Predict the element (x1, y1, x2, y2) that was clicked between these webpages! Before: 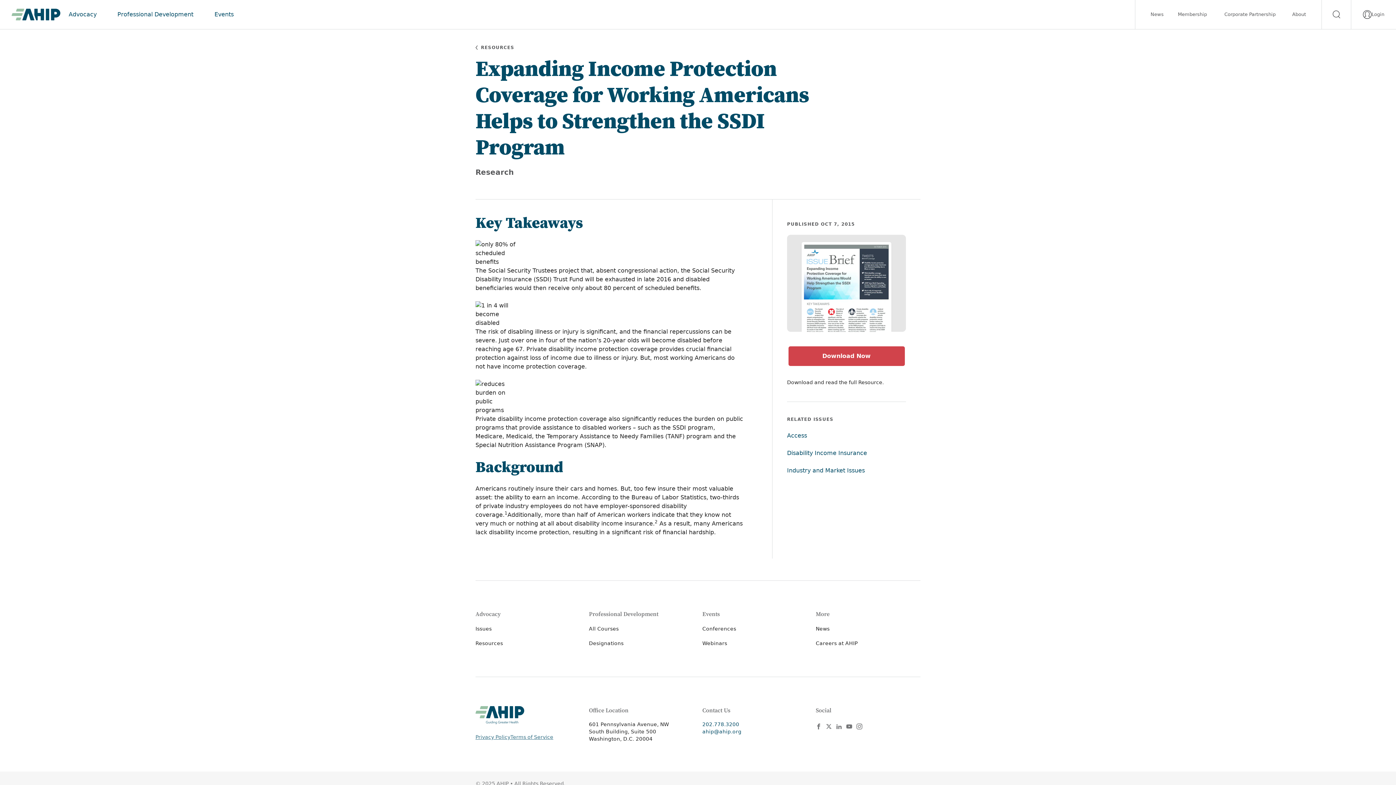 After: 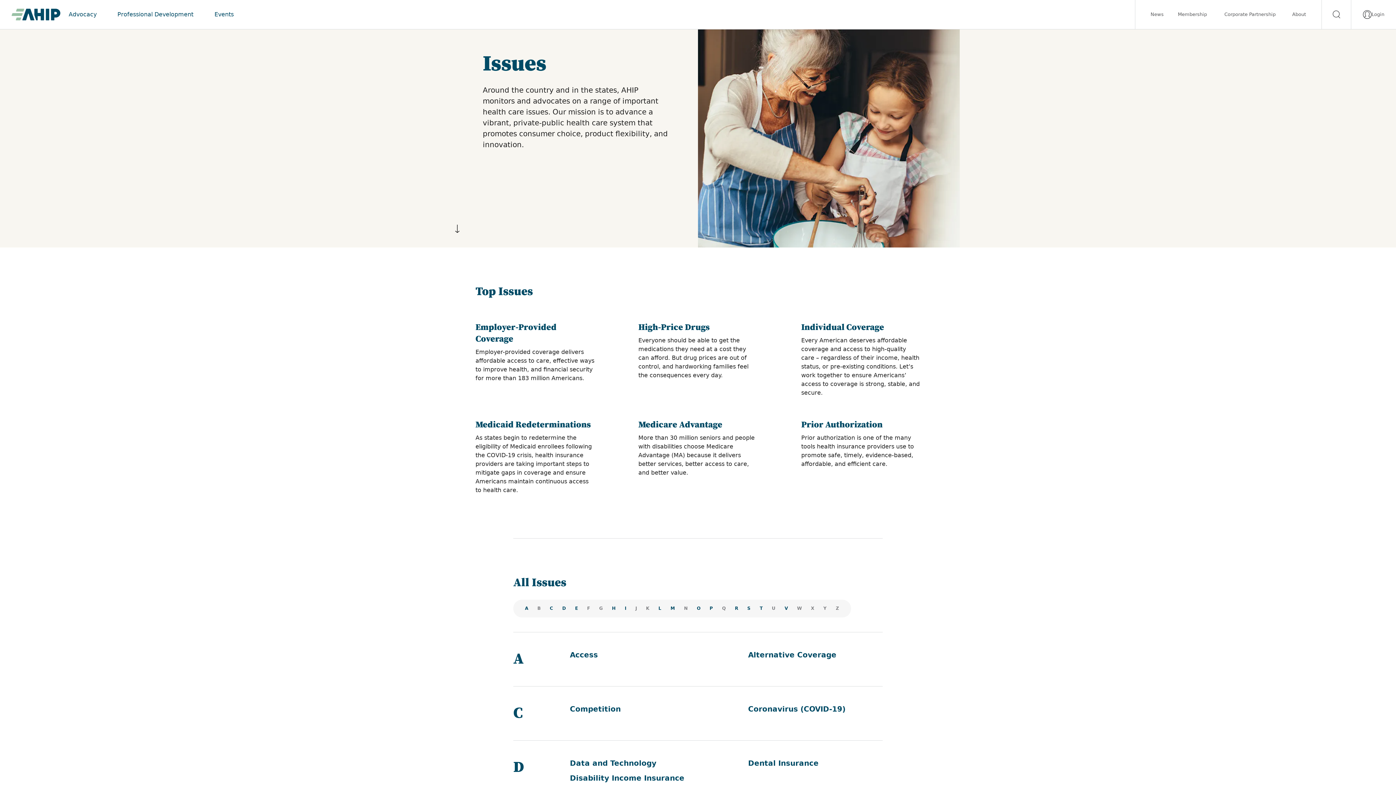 Action: bbox: (475, 626, 491, 631) label: Issues